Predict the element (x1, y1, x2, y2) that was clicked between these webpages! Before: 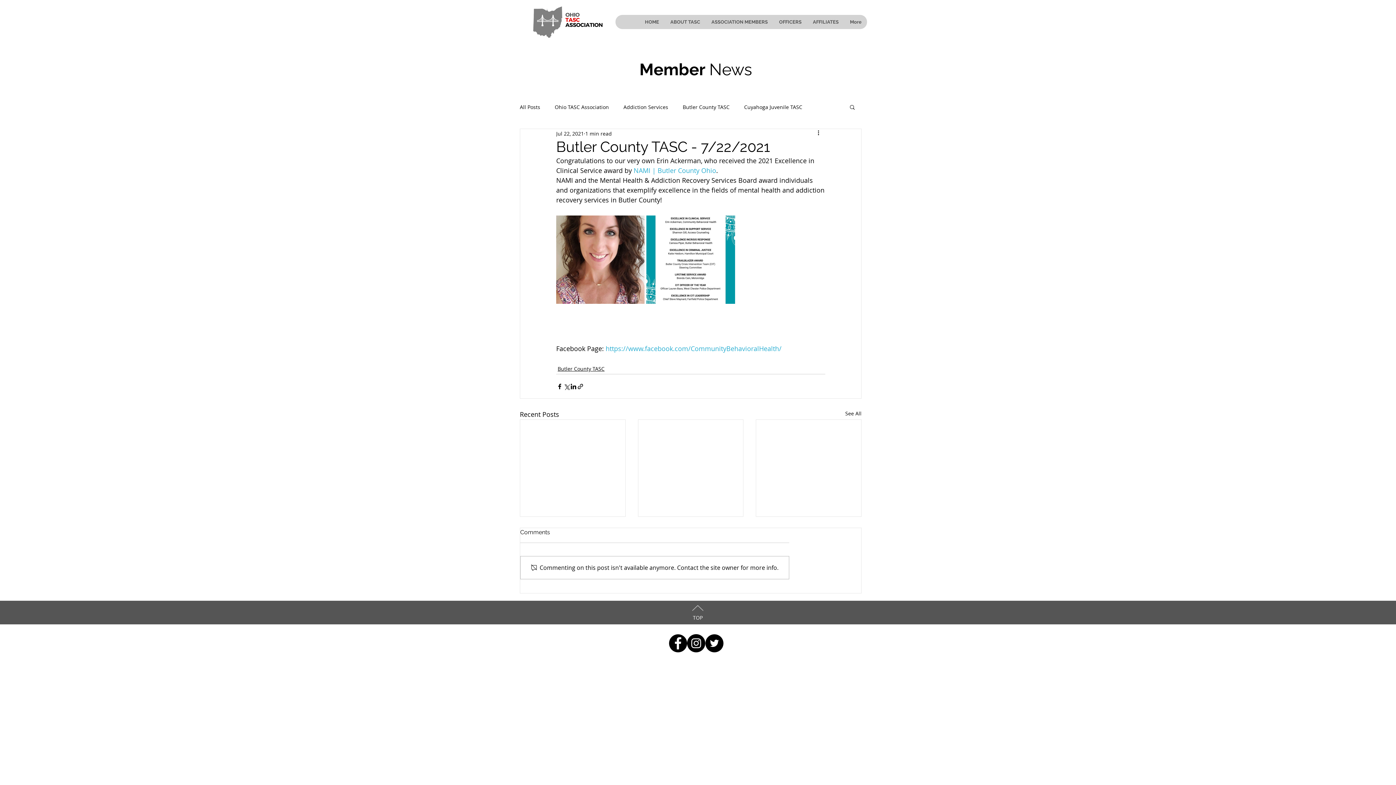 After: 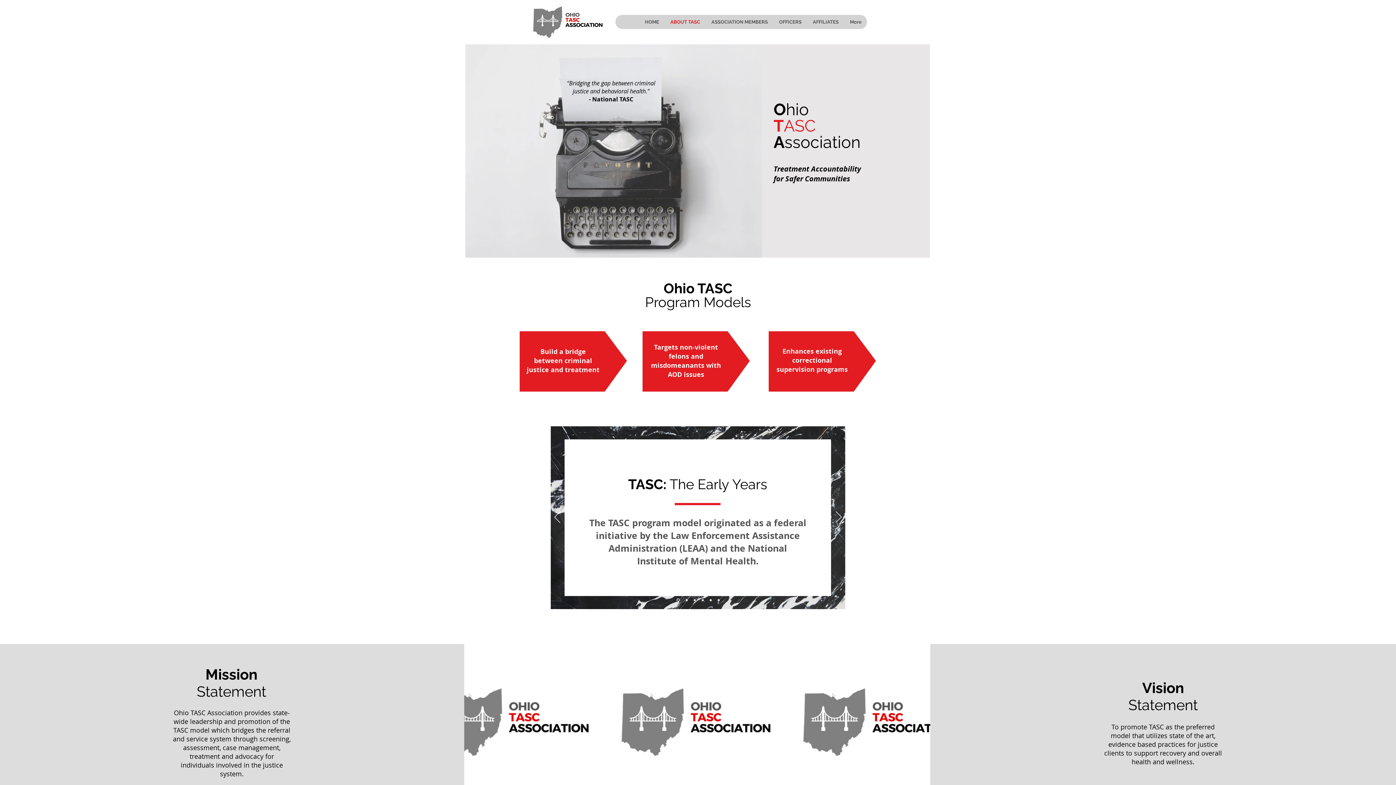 Action: label: ABOUT TASC bbox: (664, 14, 705, 29)